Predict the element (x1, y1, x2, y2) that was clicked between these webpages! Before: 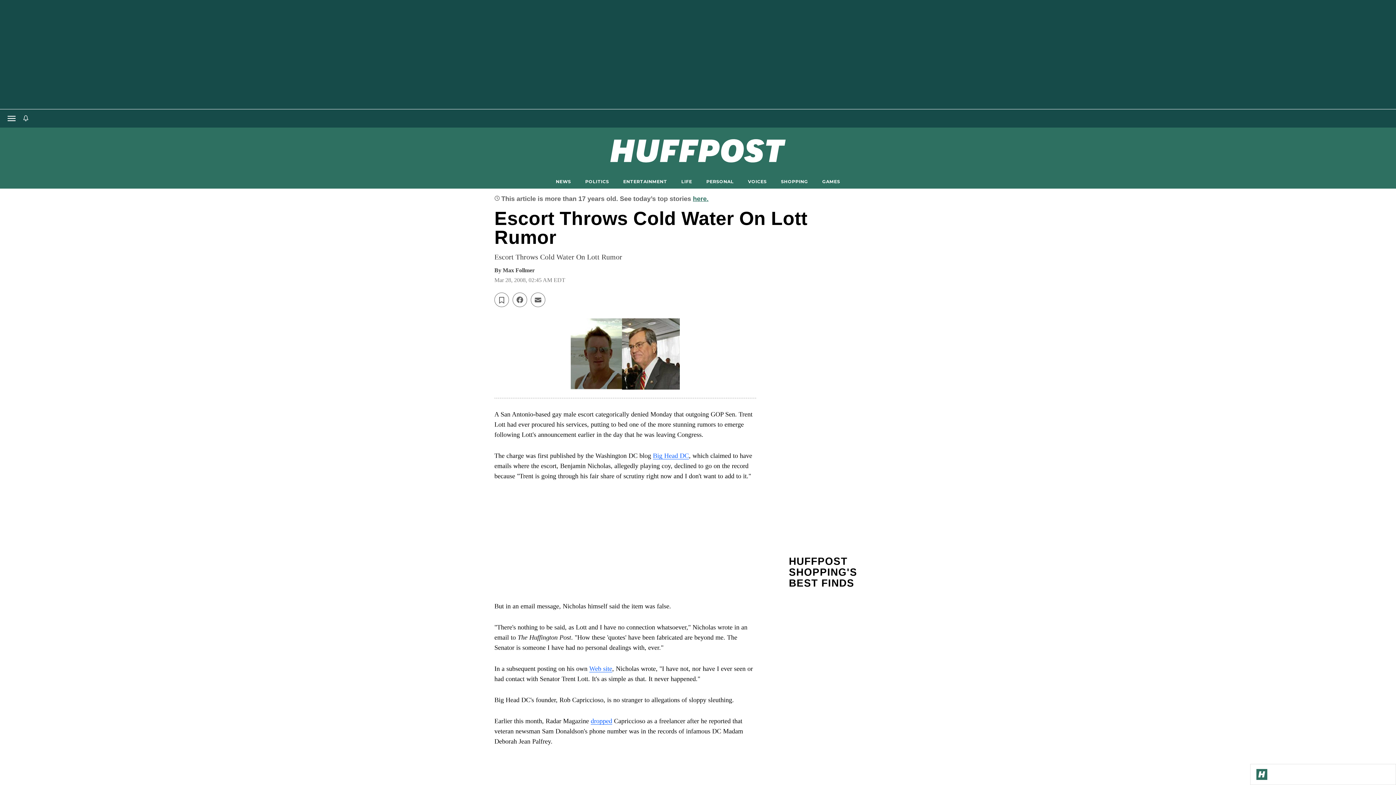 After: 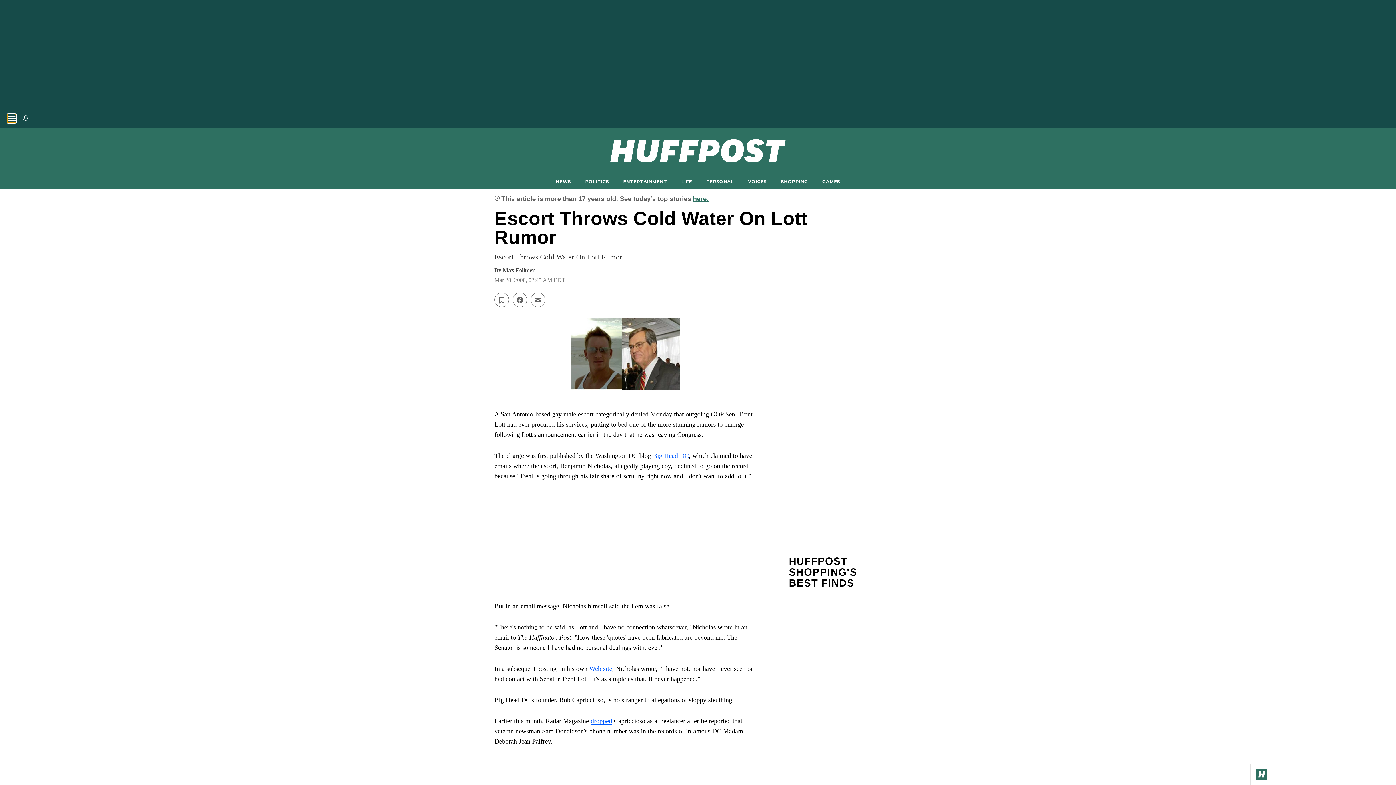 Action: label: Open main menu bbox: (7, 114, 16, 122)